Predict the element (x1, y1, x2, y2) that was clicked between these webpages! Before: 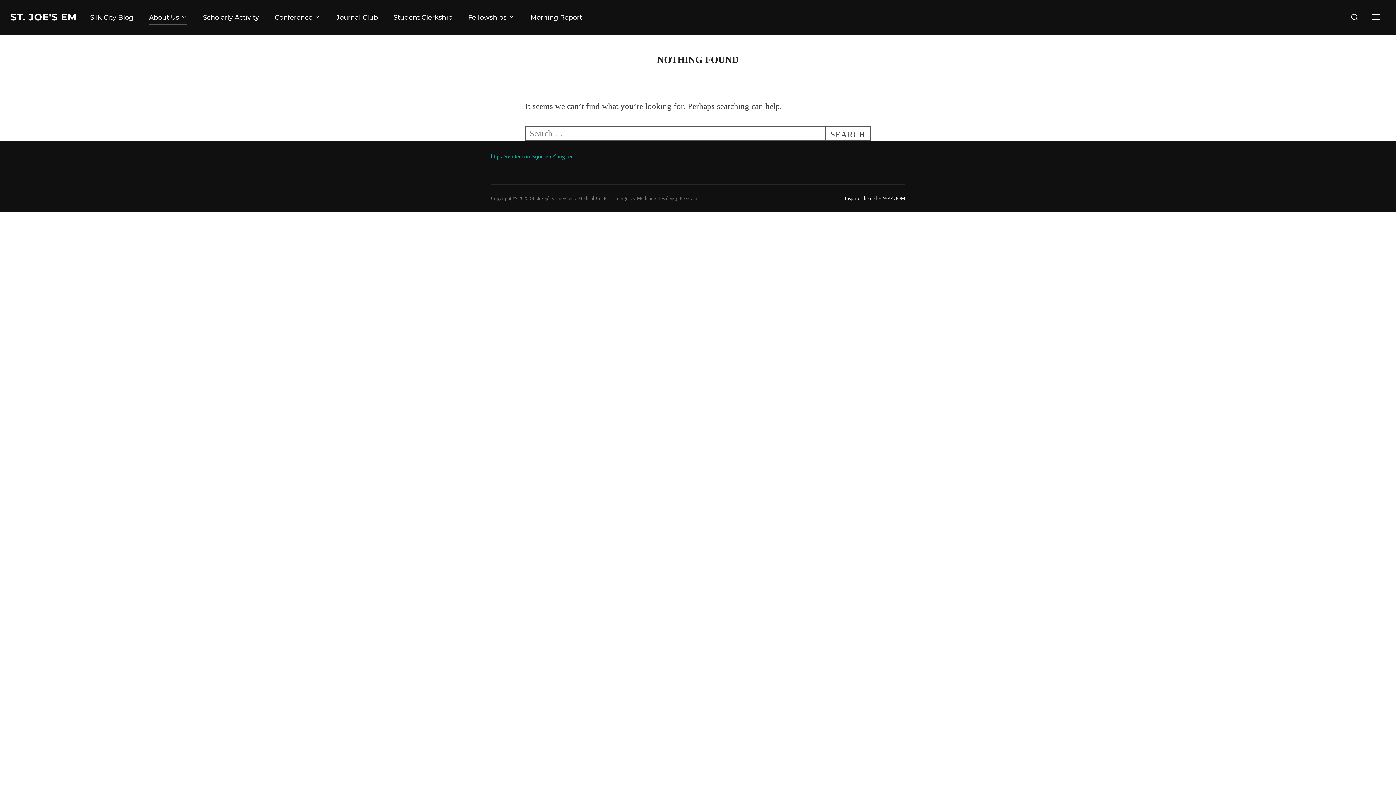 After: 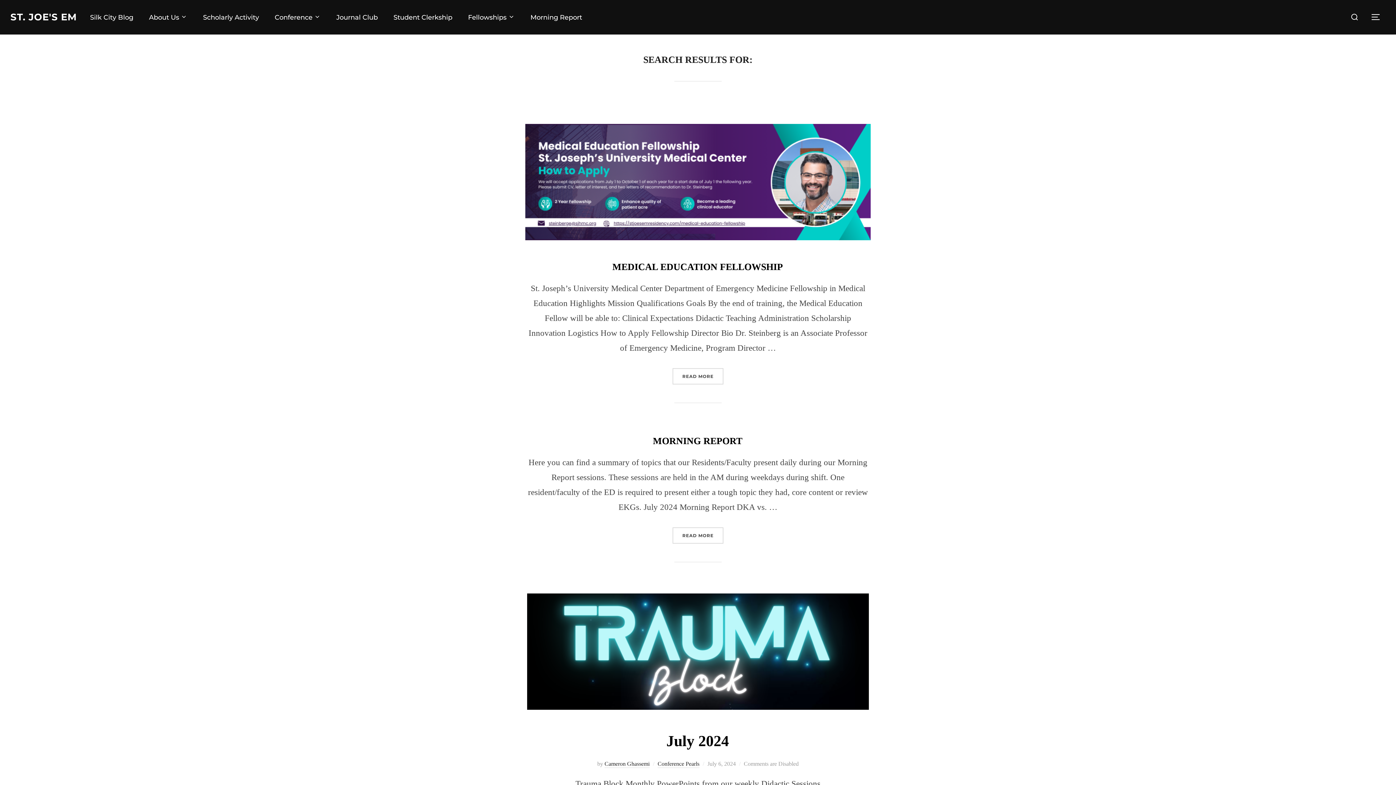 Action: bbox: (825, 126, 870, 141) label: SEARCH